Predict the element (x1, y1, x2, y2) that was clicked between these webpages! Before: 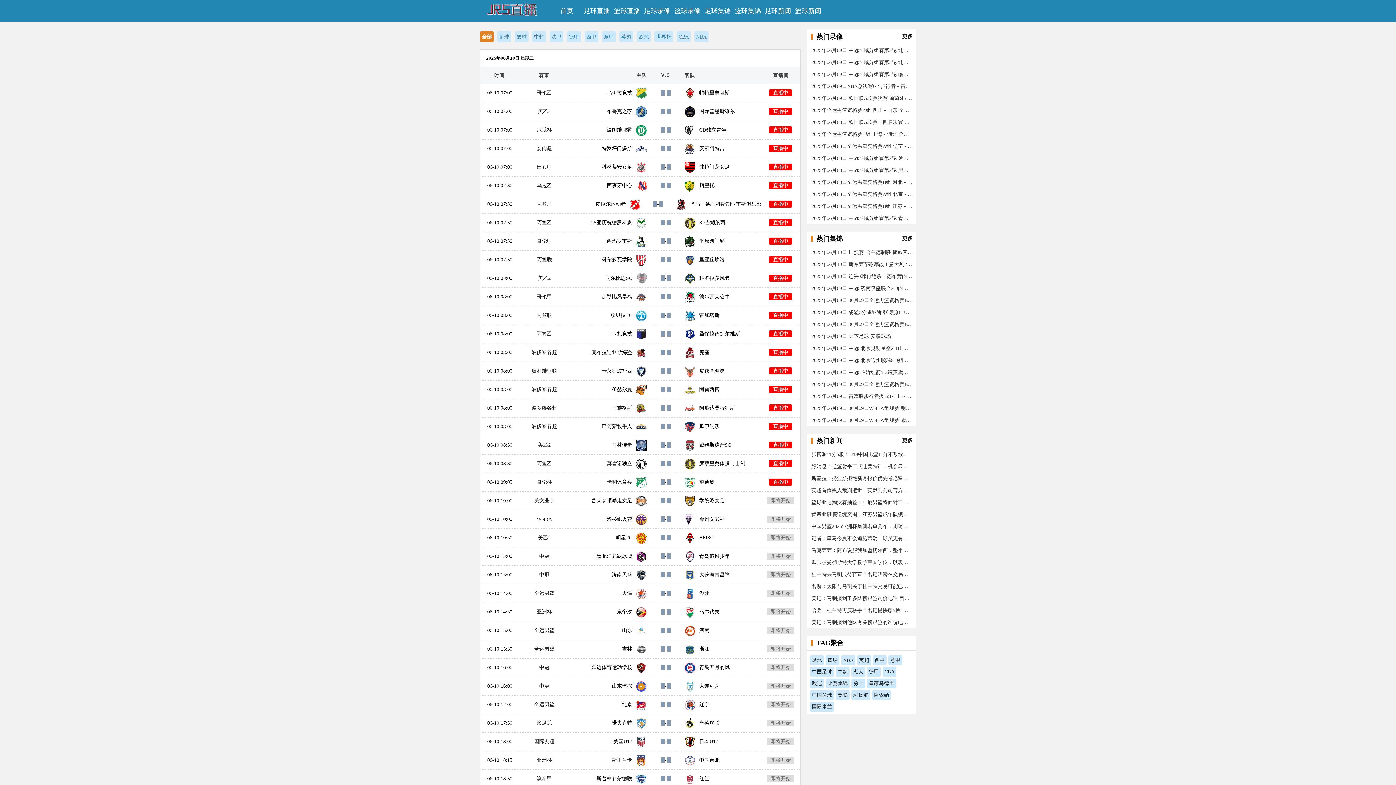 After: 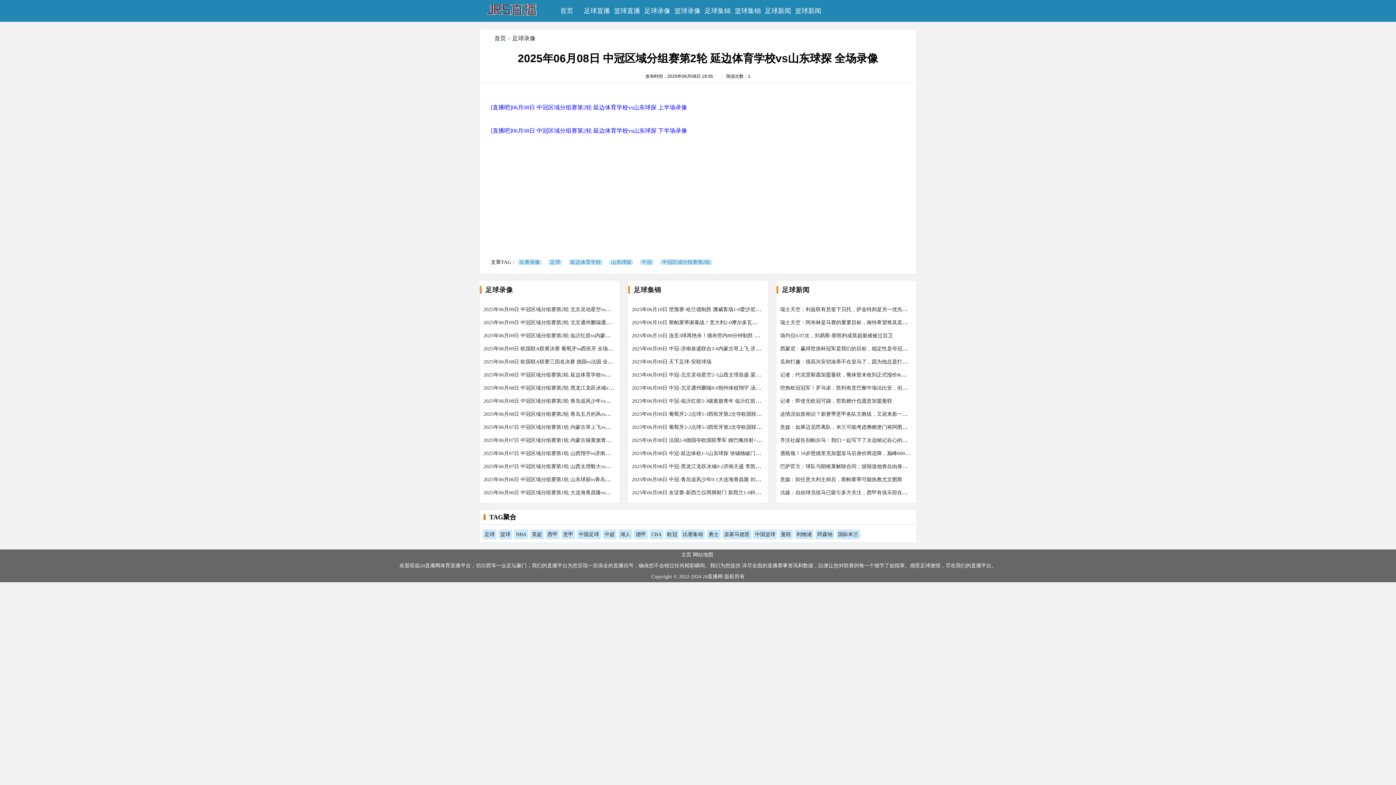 Action: label: 2025年06月08日 中冠区域分组赛第2轮 延边体育学校vs山东球探 全场录像 bbox: (811, 152, 913, 164)